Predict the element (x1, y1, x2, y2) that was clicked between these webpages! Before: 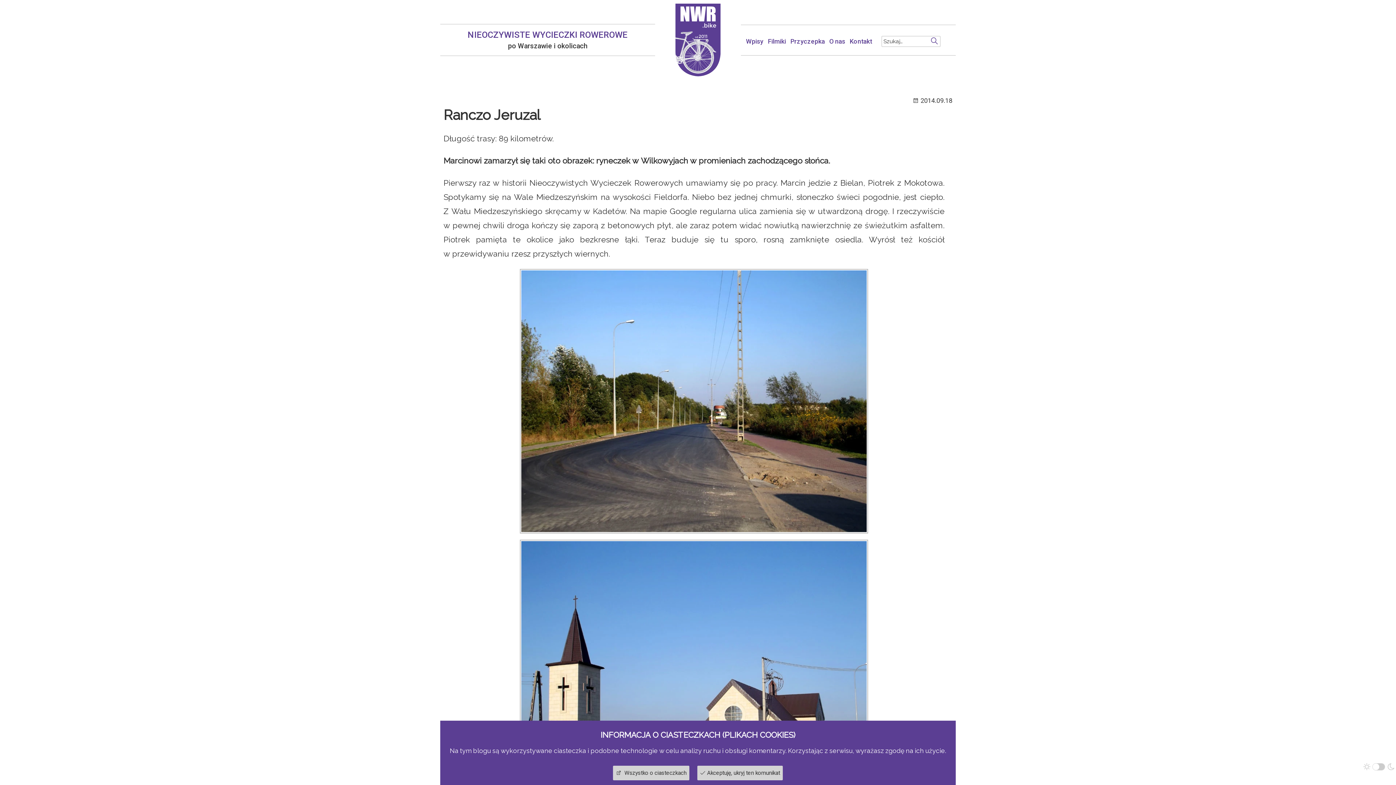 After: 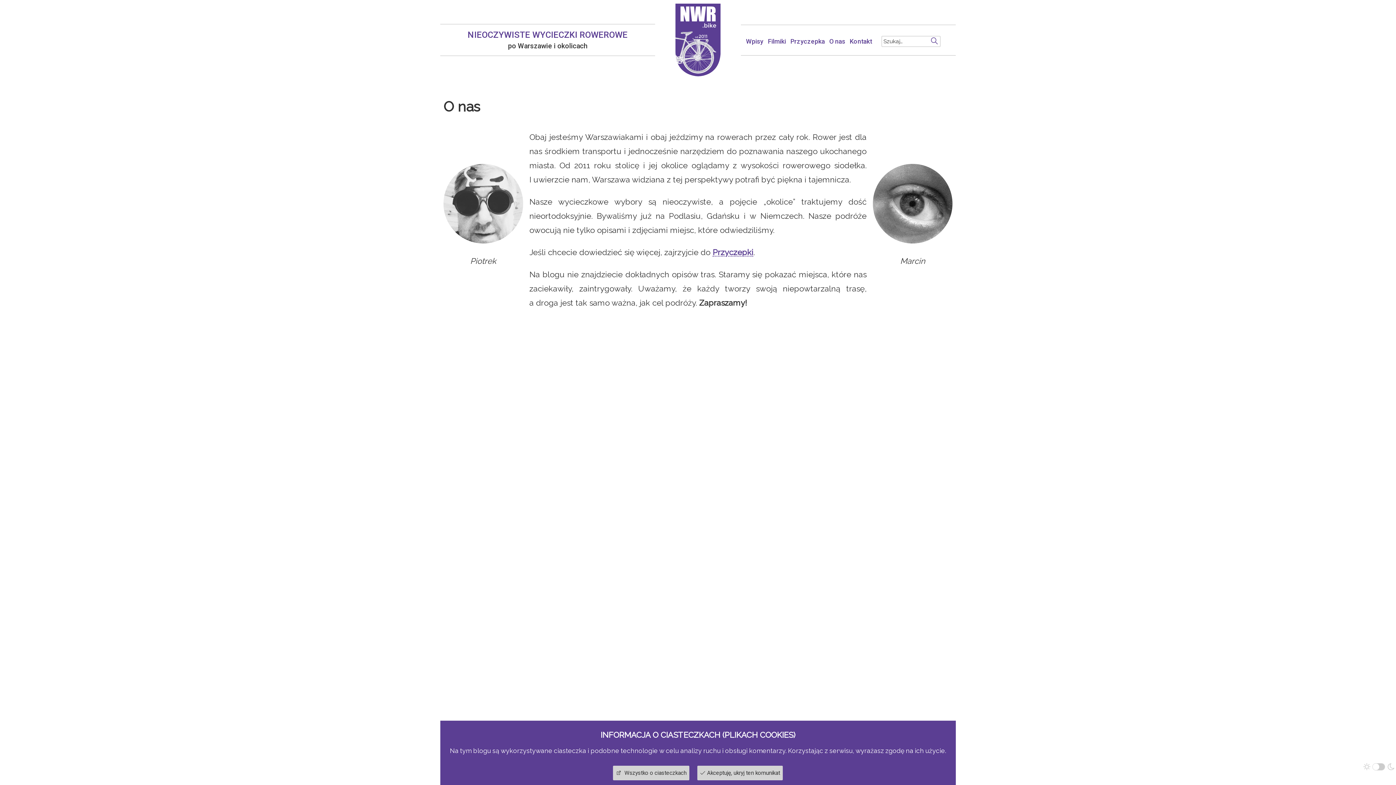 Action: bbox: (827, 34, 847, 48) label: O nas